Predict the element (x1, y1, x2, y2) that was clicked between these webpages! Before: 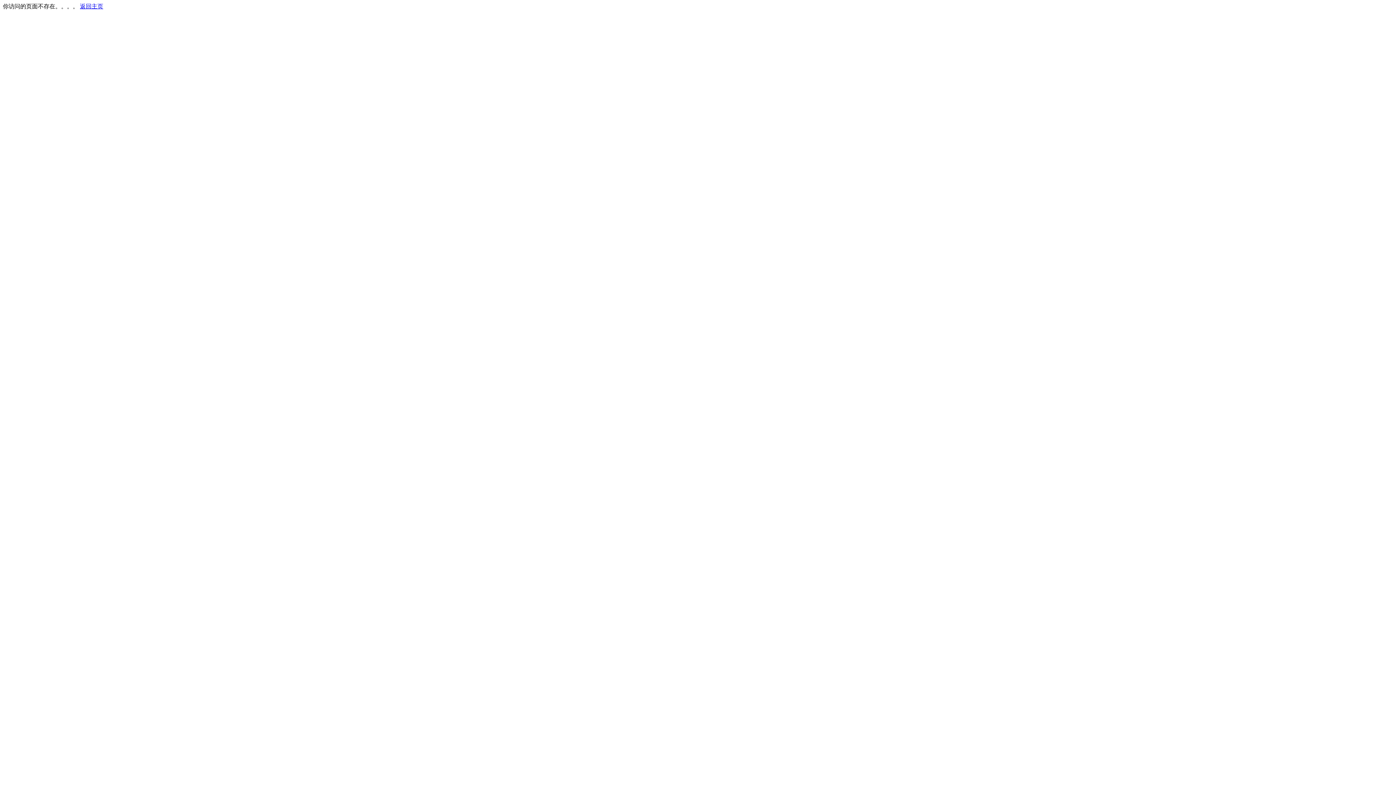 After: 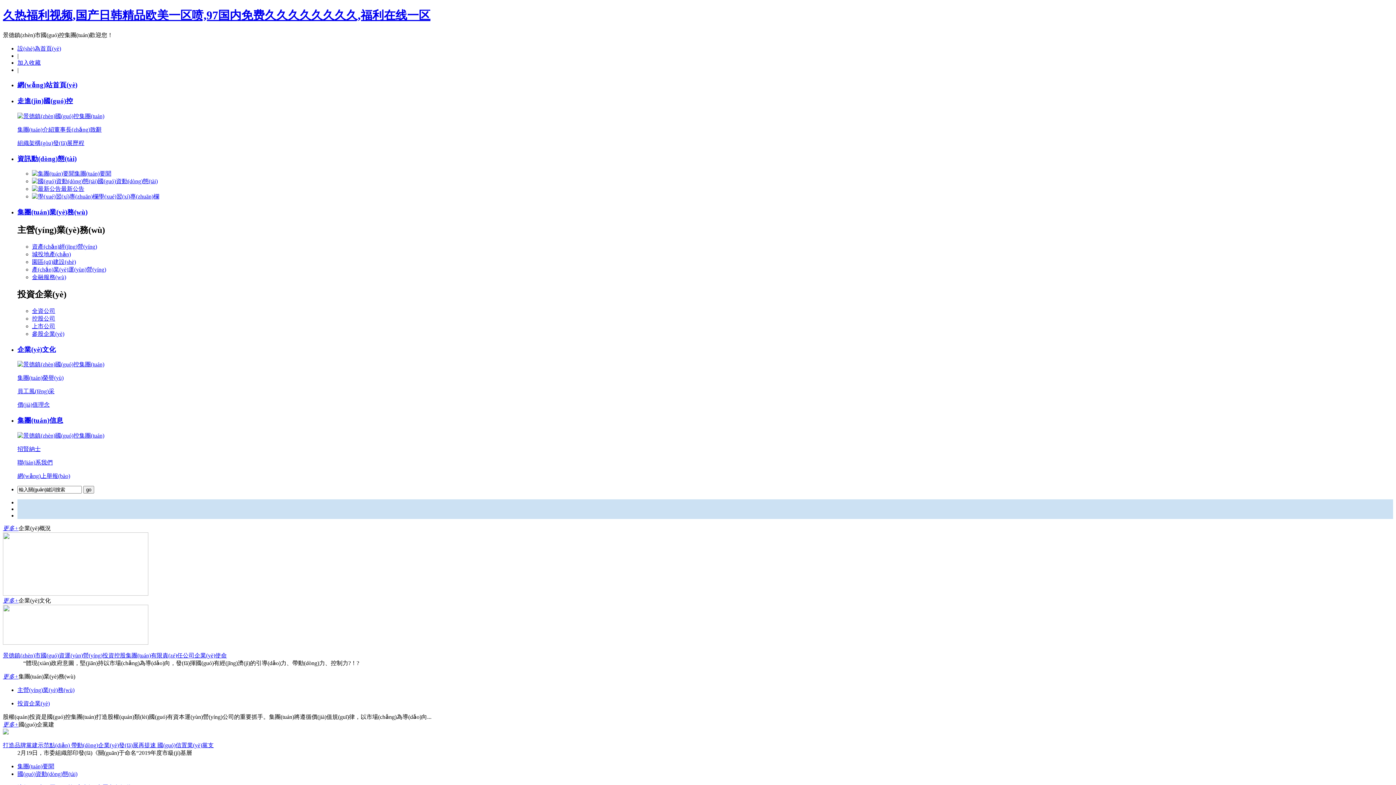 Action: label: 返回主页 bbox: (80, 3, 103, 9)